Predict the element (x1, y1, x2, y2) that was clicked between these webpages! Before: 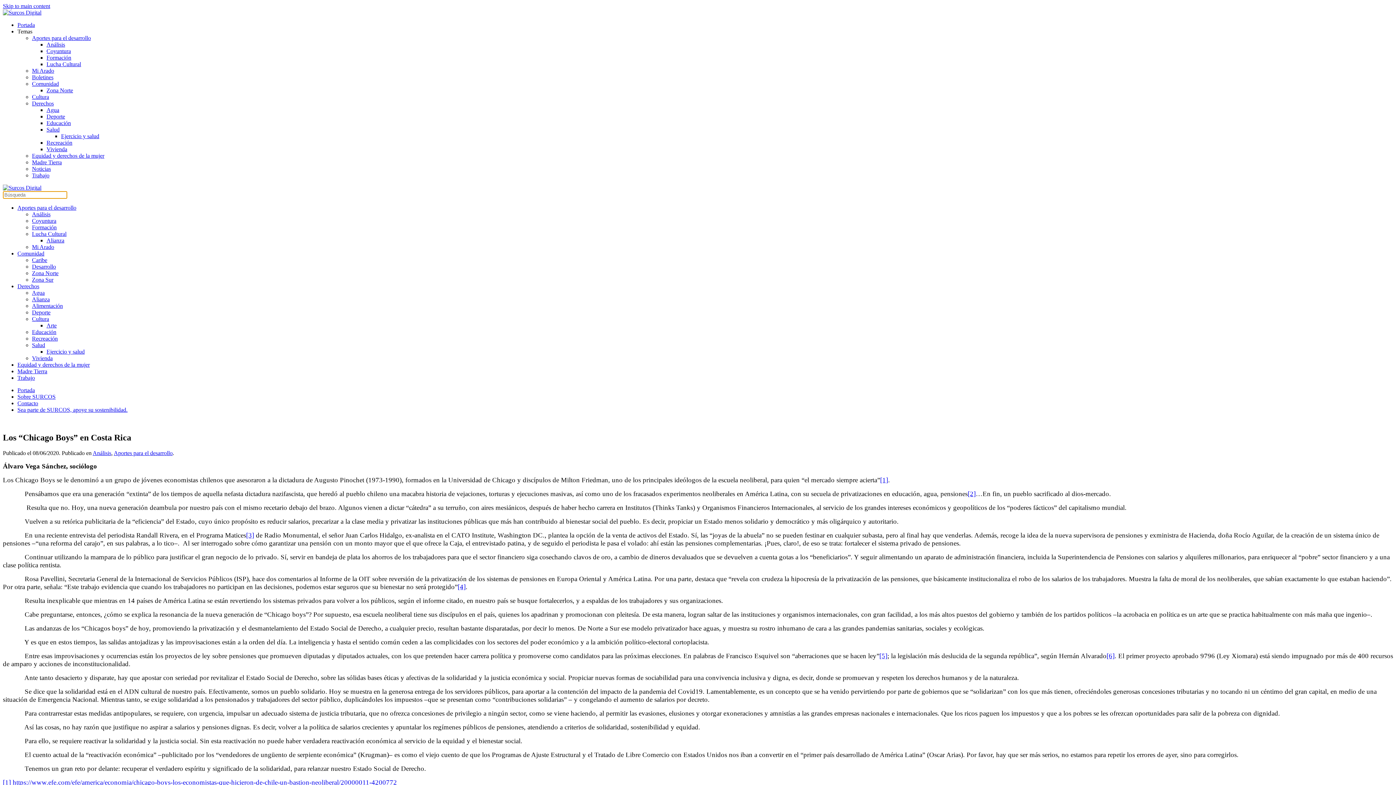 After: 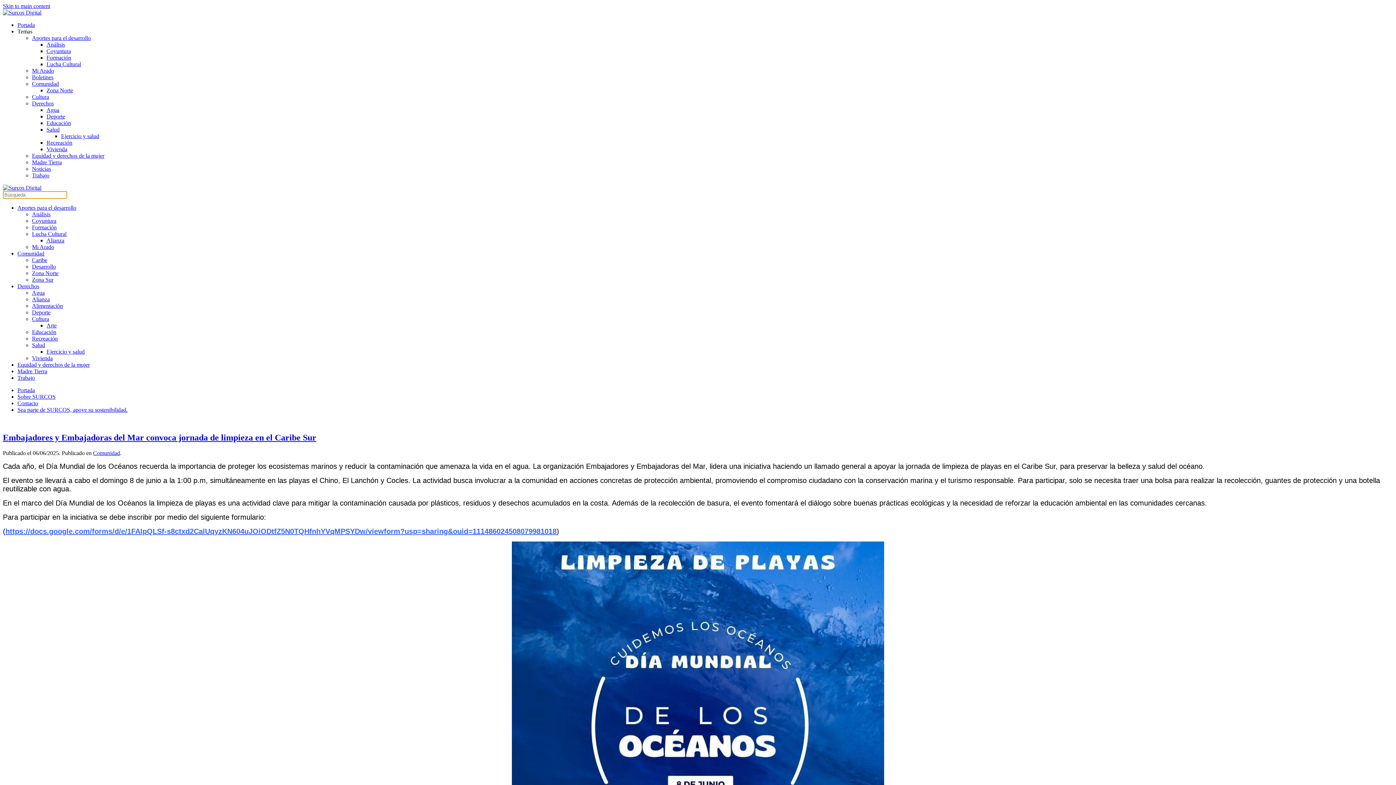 Action: bbox: (32, 80, 58, 86) label: Comunidad